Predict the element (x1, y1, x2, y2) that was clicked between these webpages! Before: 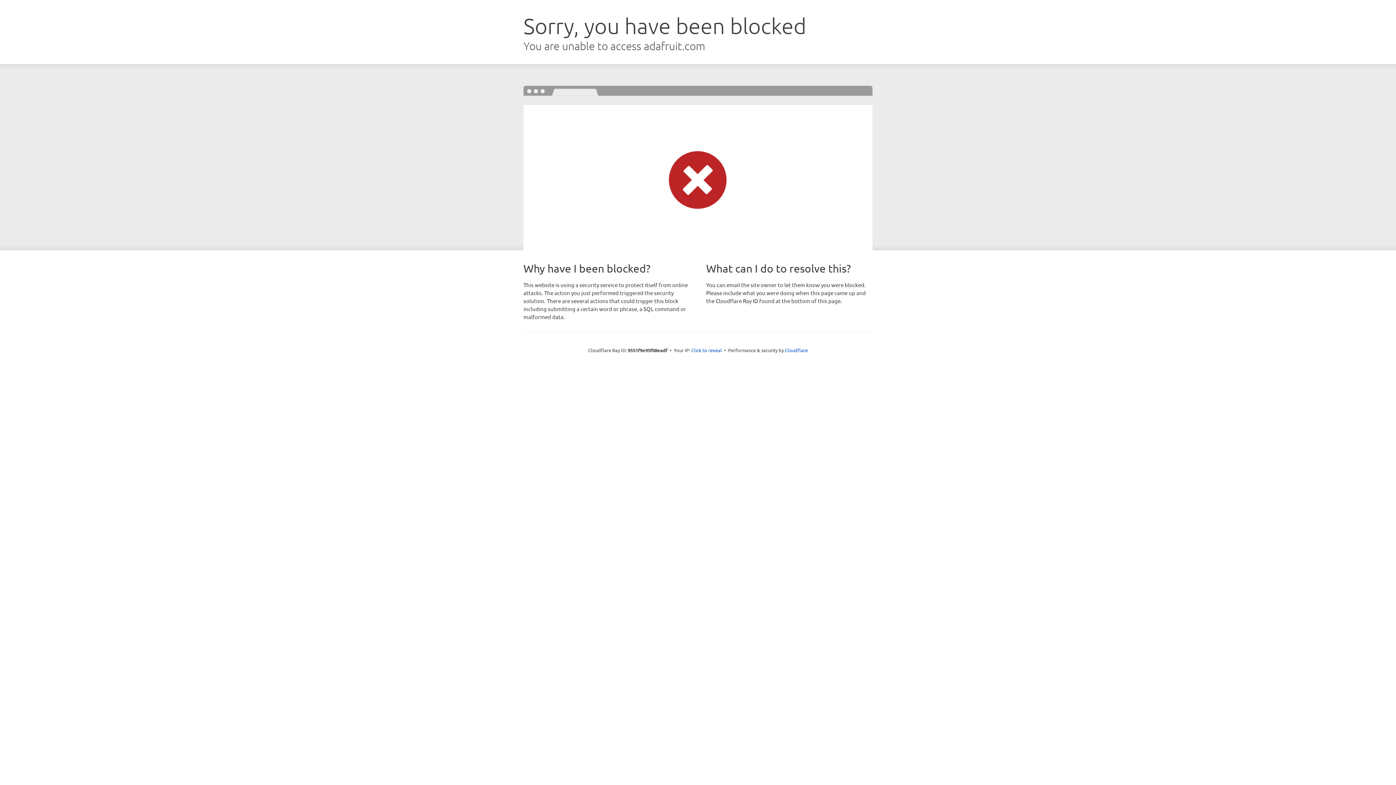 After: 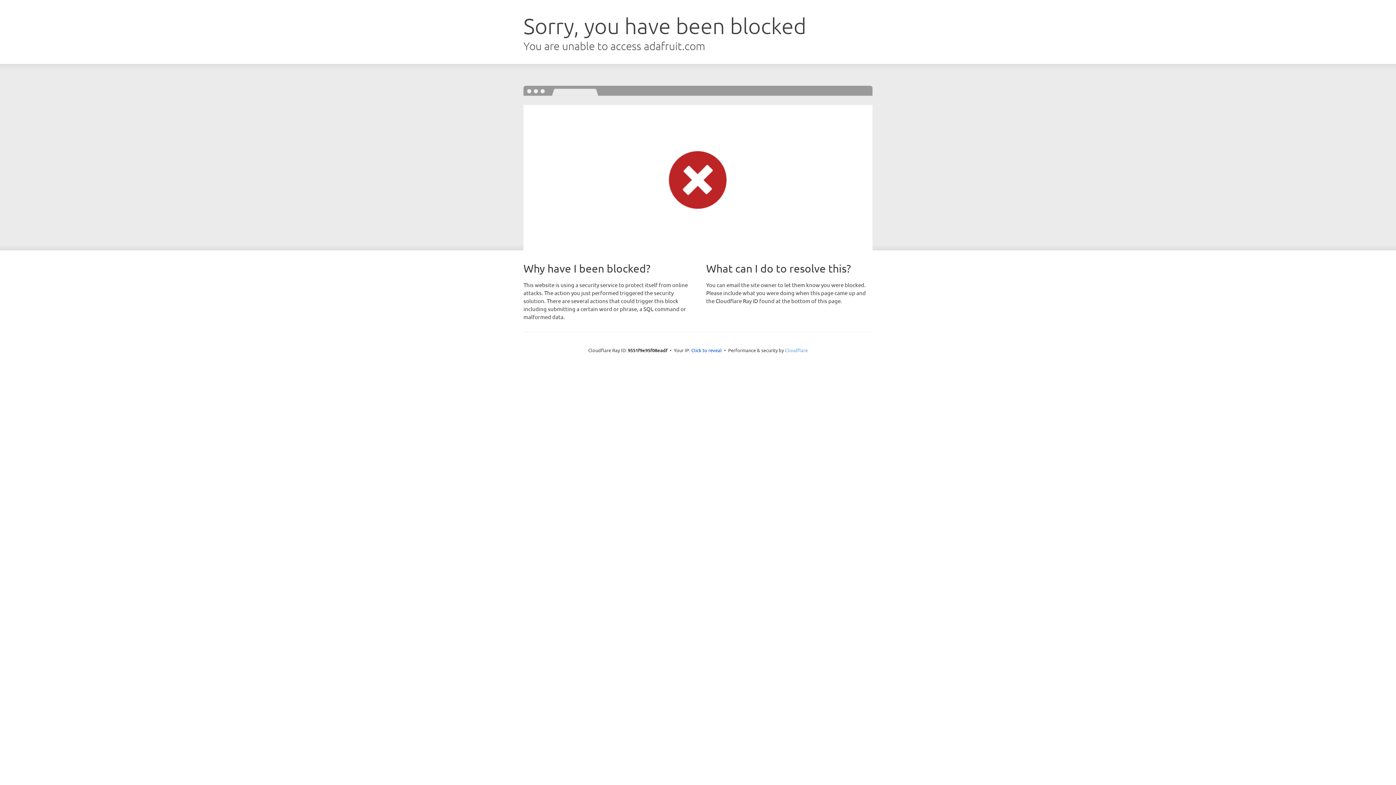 Action: bbox: (785, 347, 808, 353) label: Cloudflare